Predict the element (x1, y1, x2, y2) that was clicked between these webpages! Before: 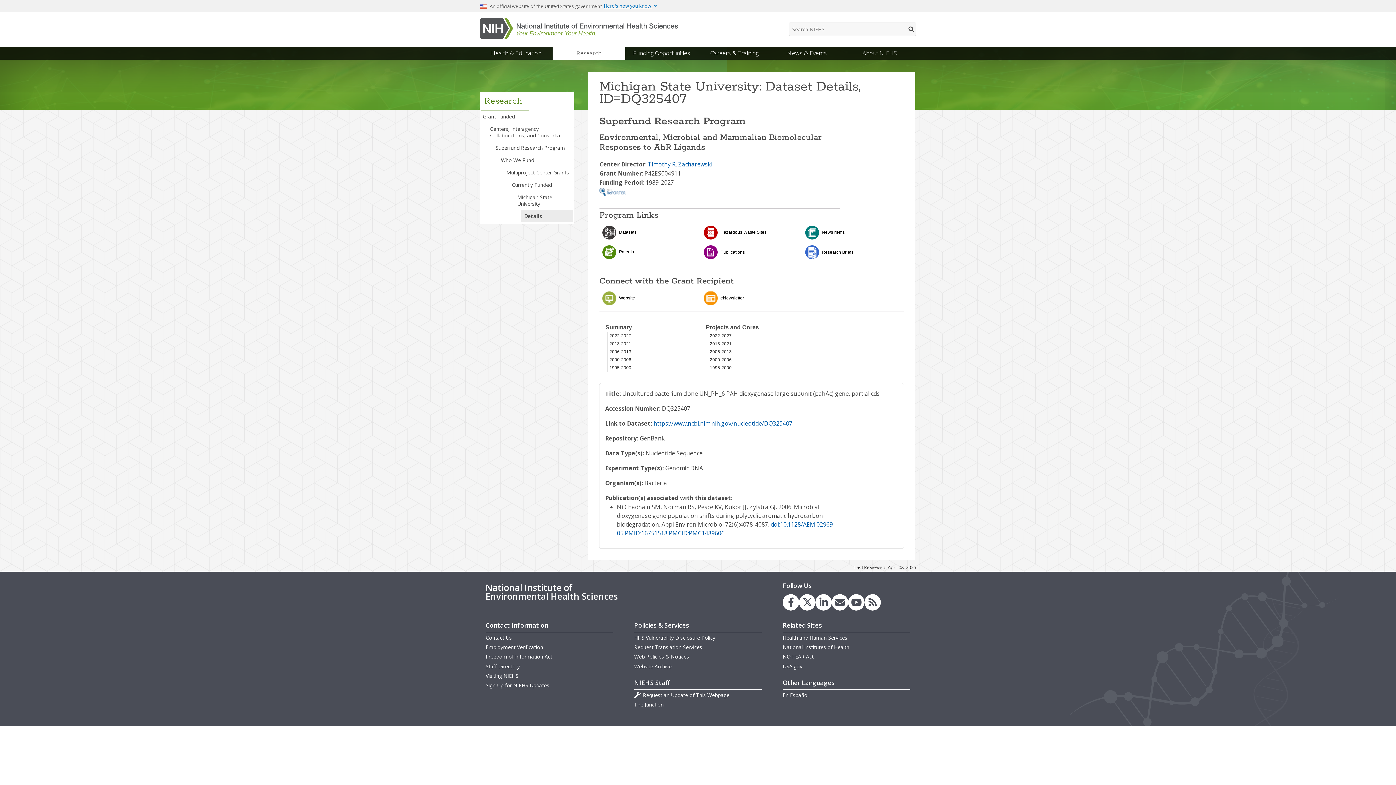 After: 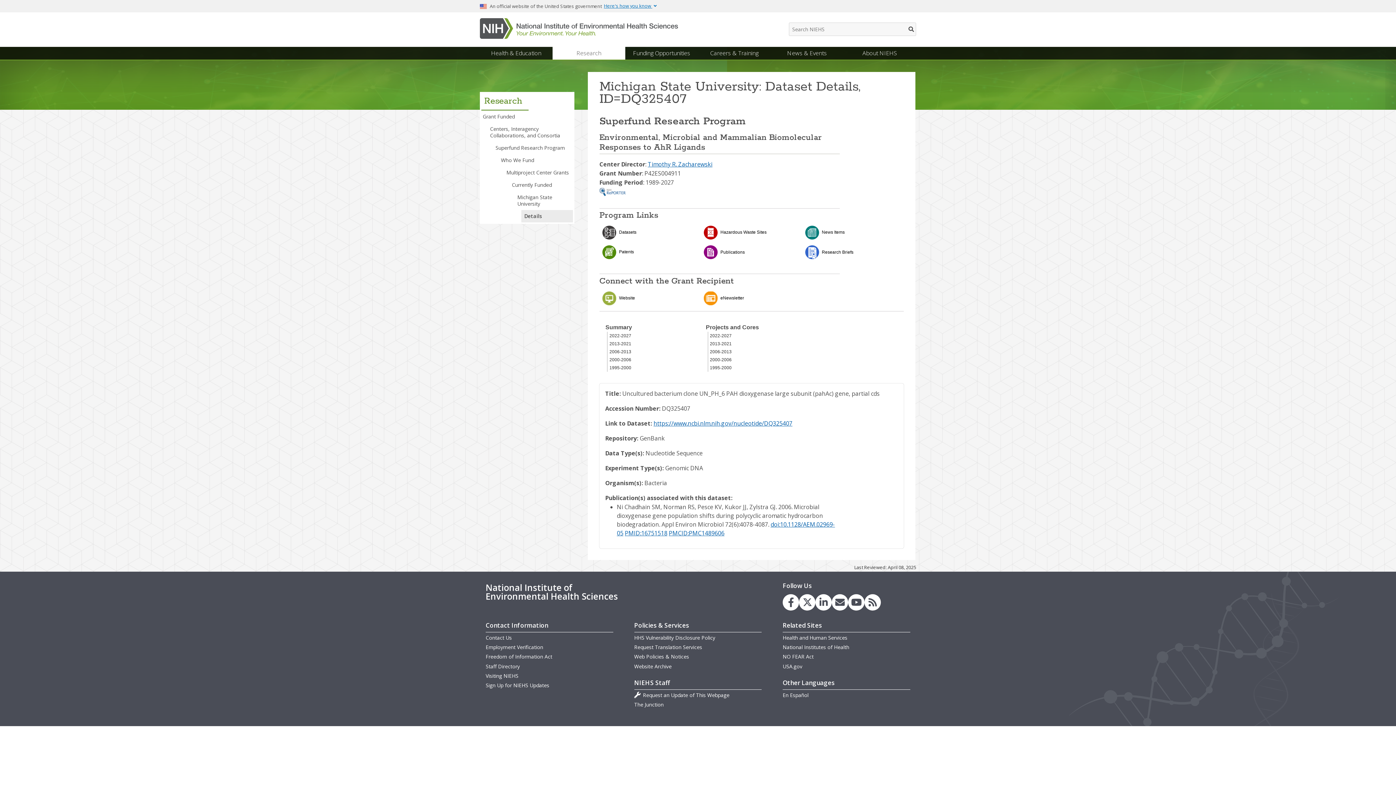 Action: label: The Junction bbox: (634, 701, 663, 708)